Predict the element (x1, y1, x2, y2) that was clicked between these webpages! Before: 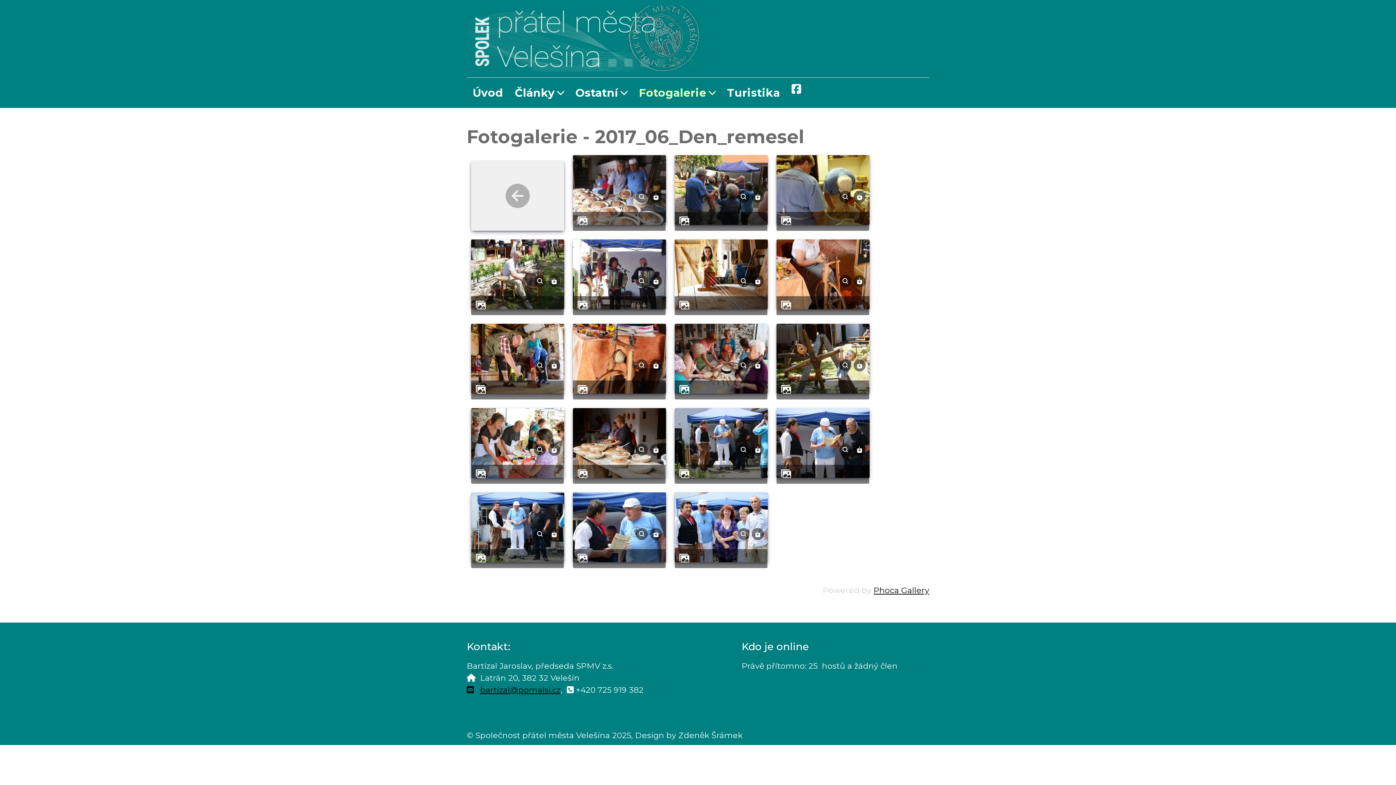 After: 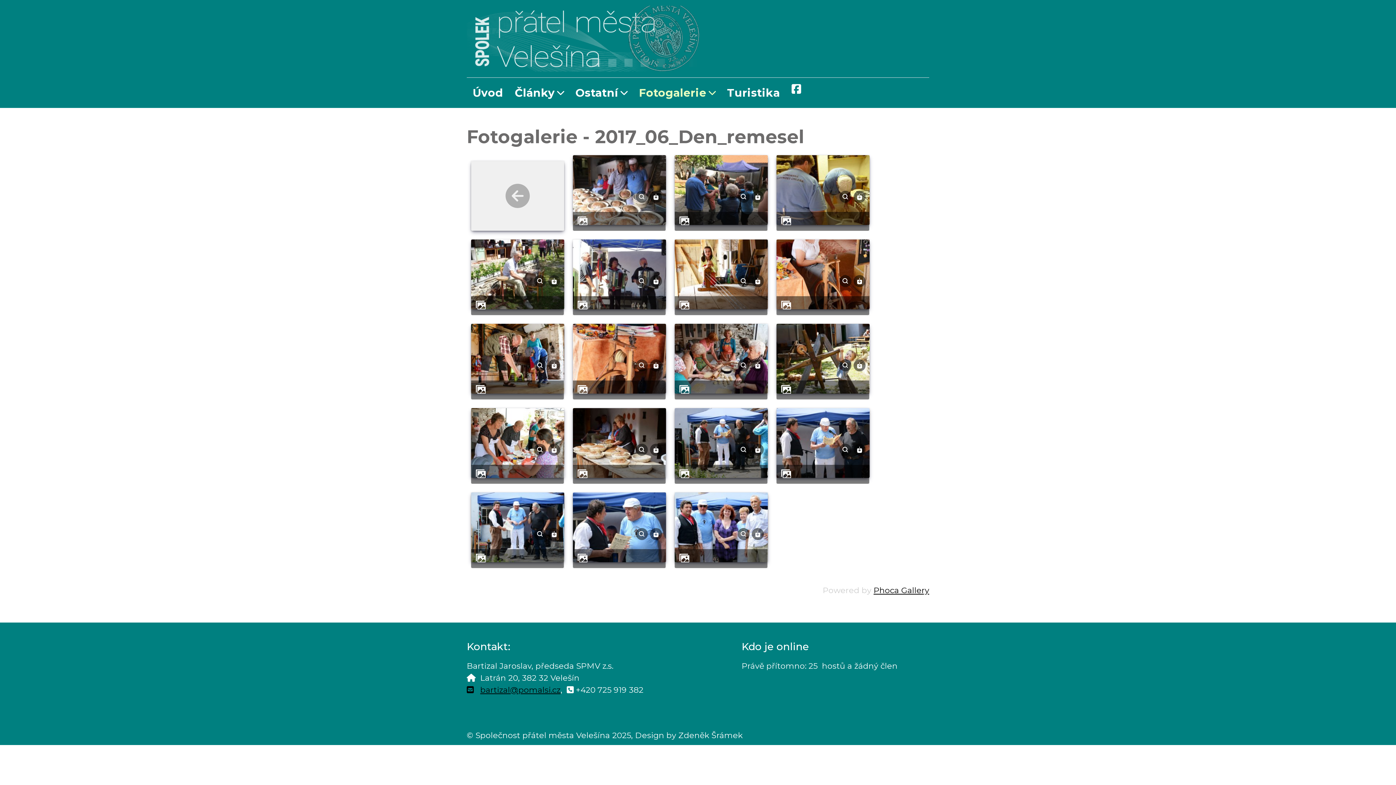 Action: bbox: (752, 528, 764, 538)